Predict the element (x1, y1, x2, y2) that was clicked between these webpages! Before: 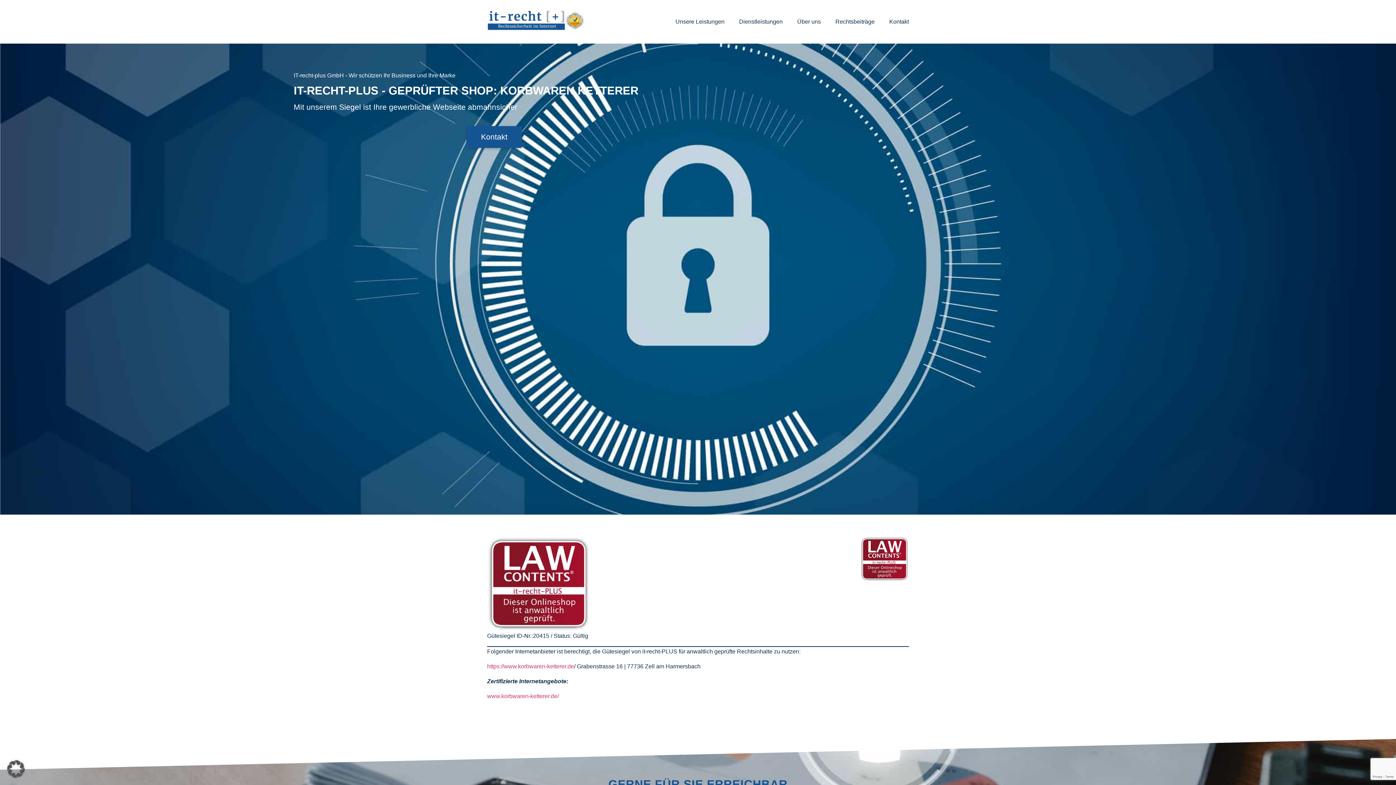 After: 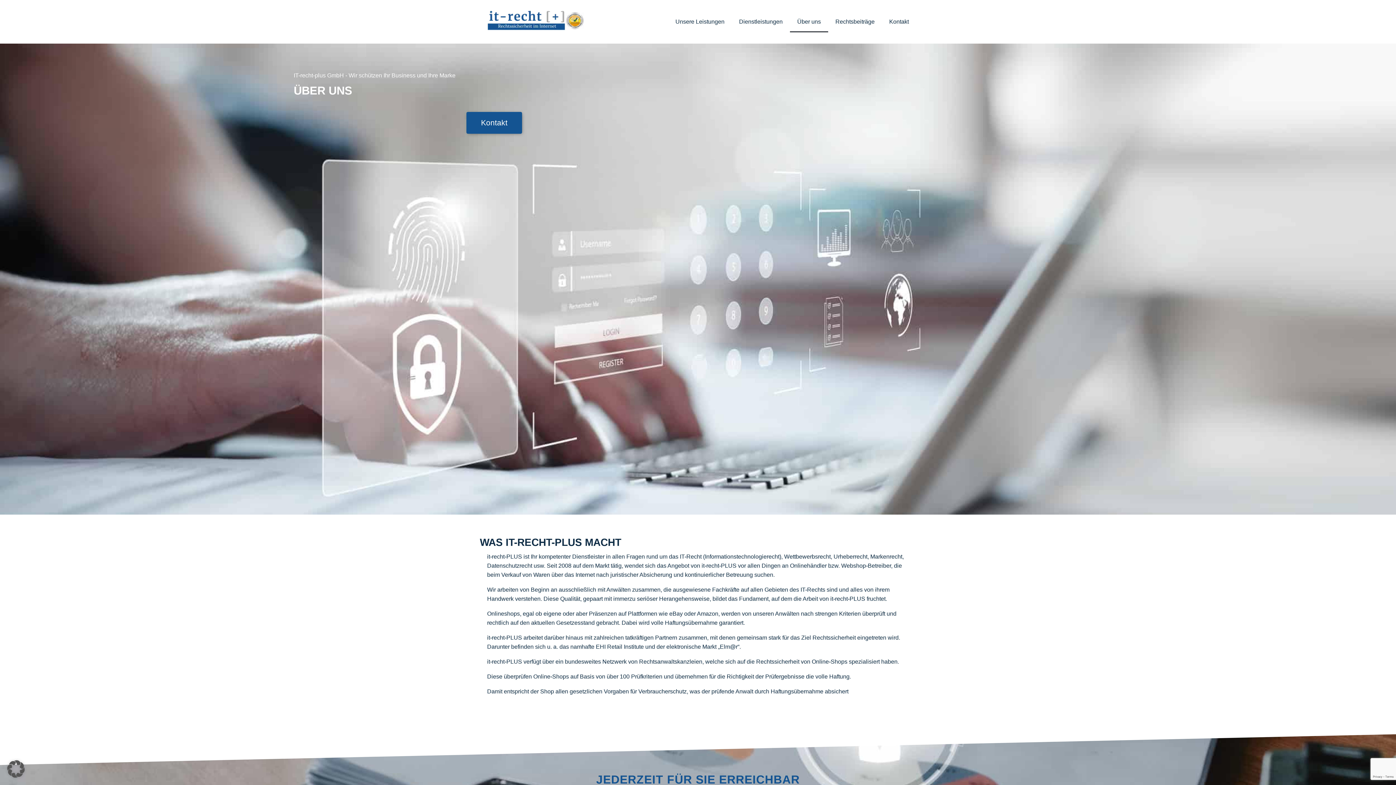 Action: label: Über uns bbox: (790, 11, 828, 32)